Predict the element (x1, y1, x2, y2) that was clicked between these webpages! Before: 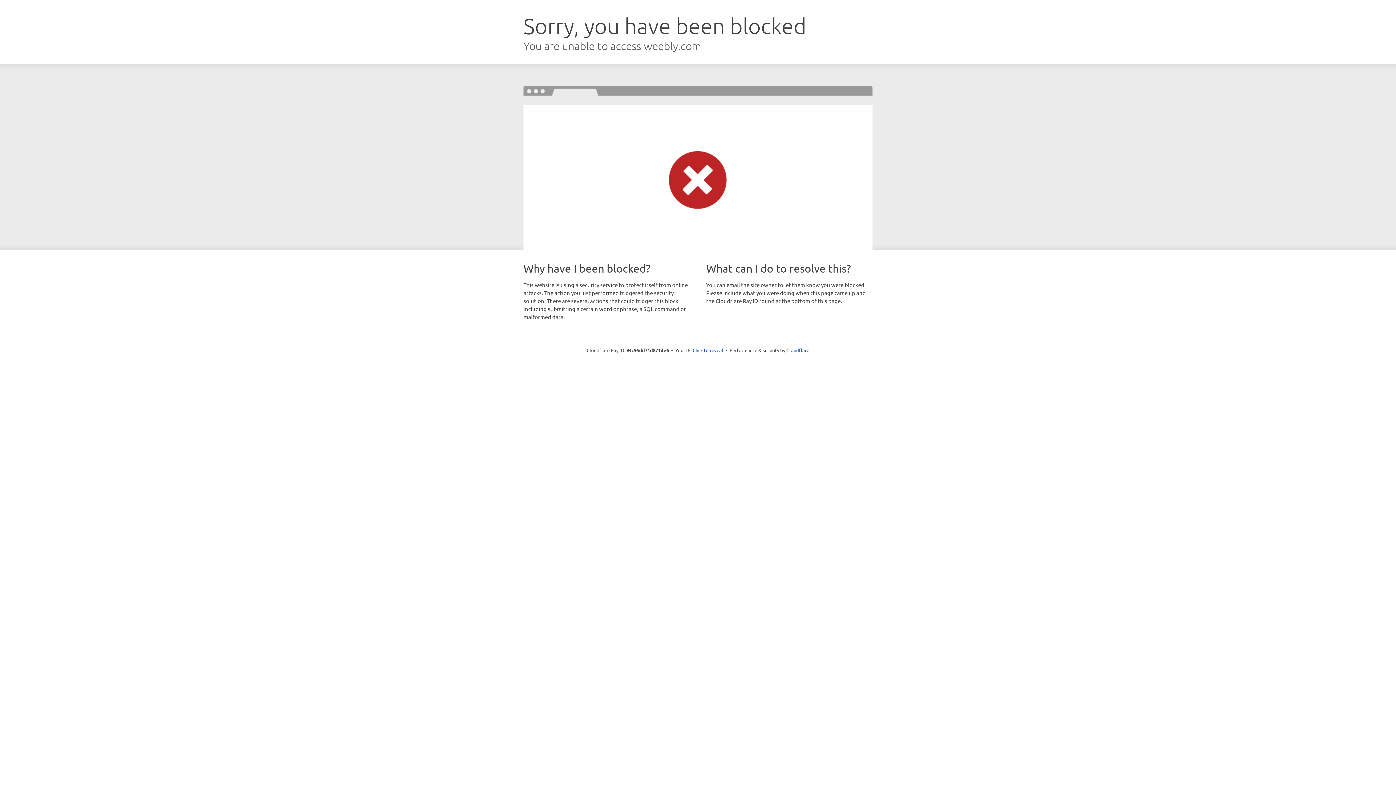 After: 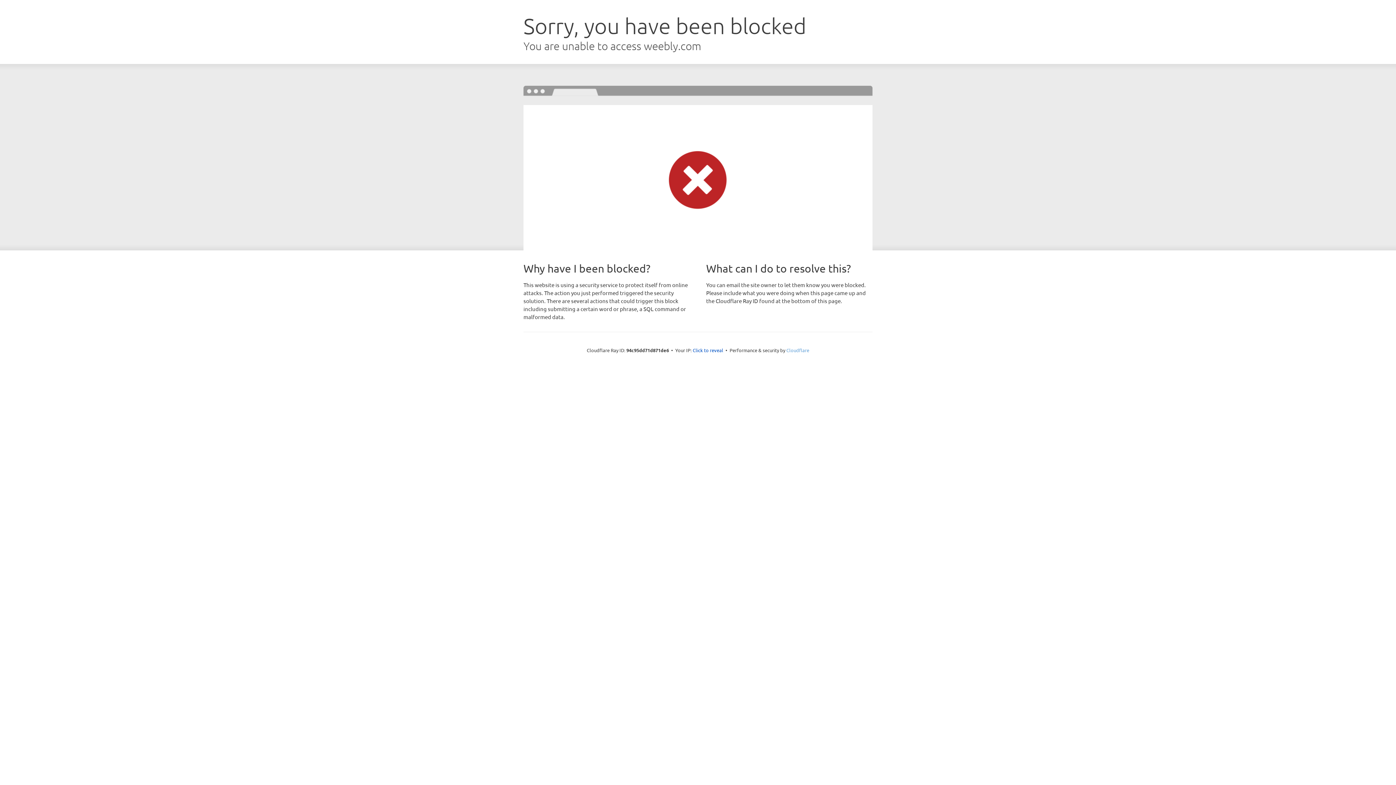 Action: label: Cloudflare bbox: (786, 347, 809, 353)